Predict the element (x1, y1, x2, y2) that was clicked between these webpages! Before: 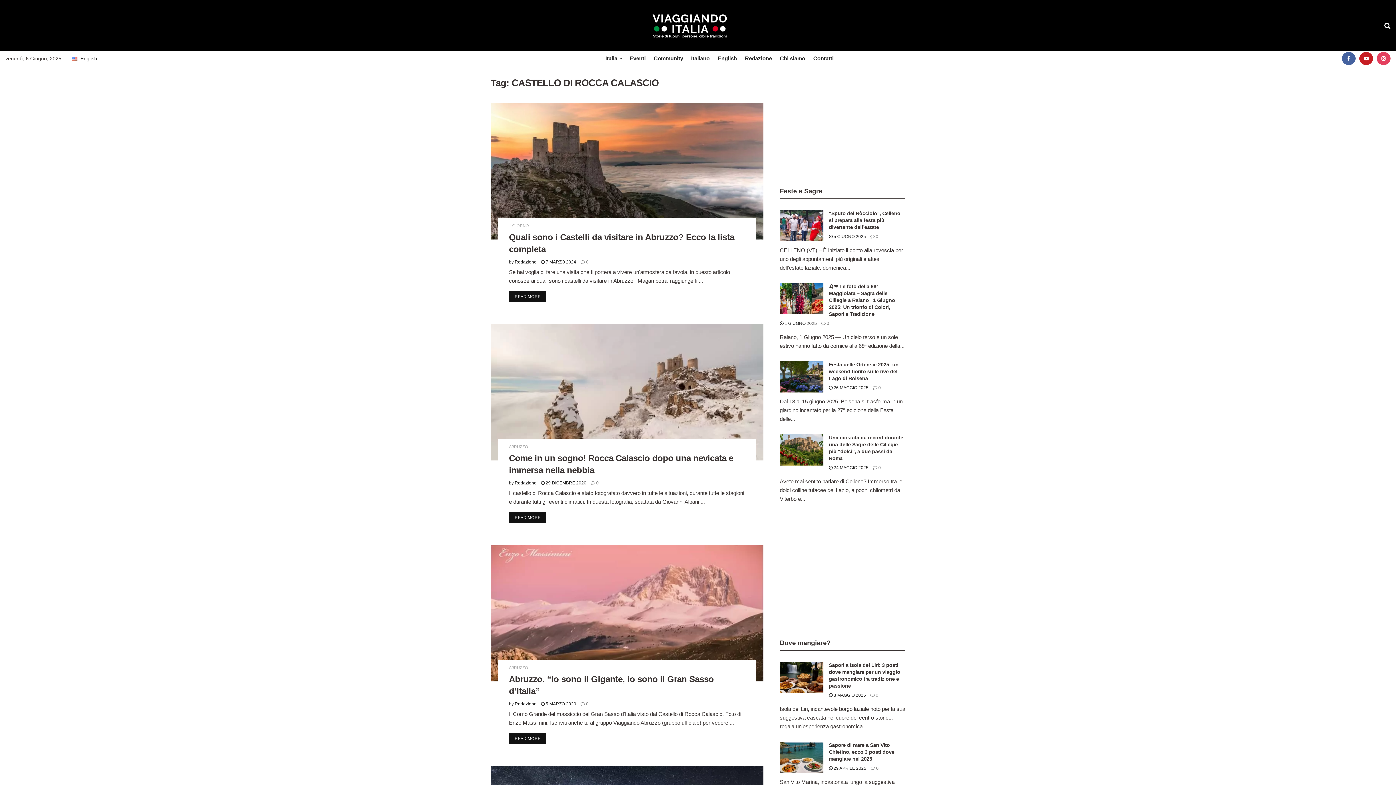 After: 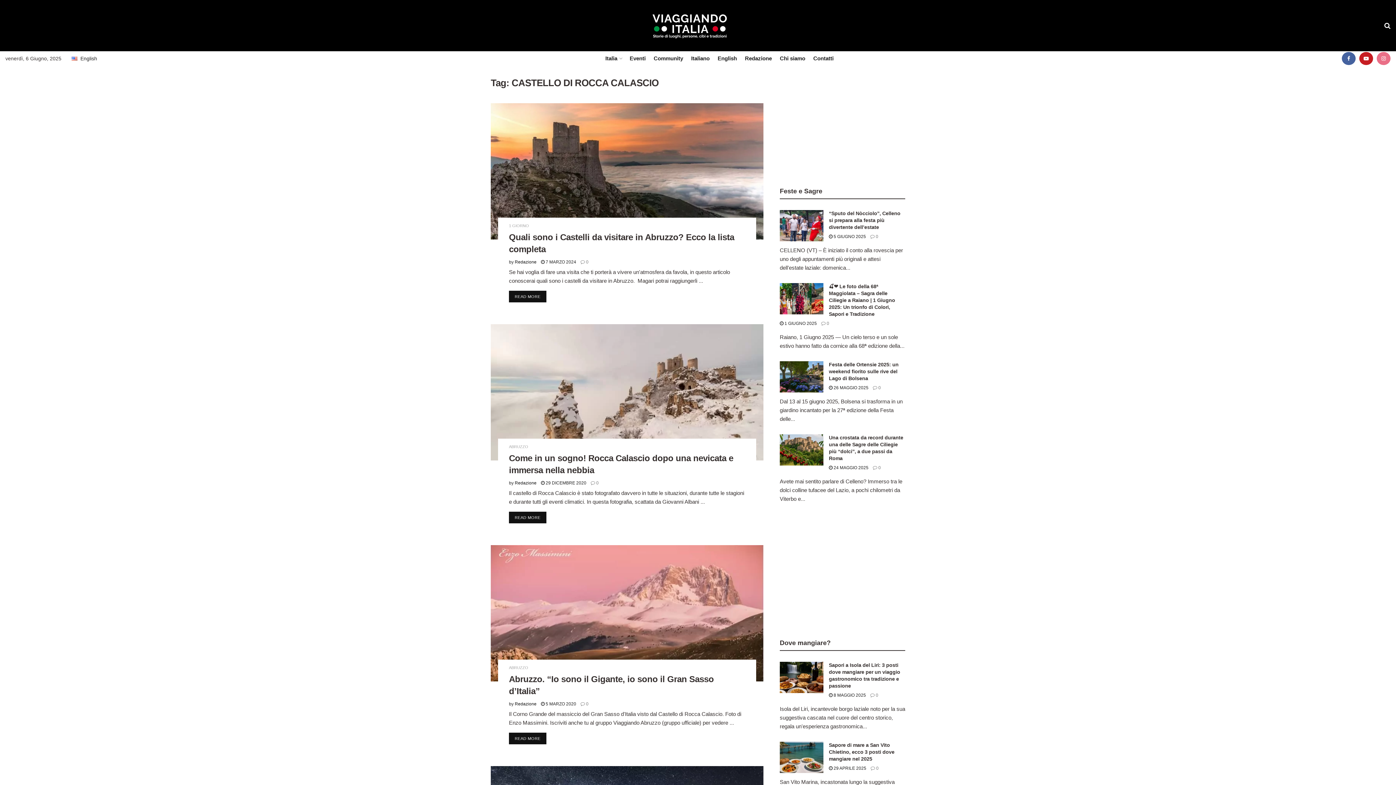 Action: label: Find us on Instagram bbox: (1377, 51, 1390, 66)